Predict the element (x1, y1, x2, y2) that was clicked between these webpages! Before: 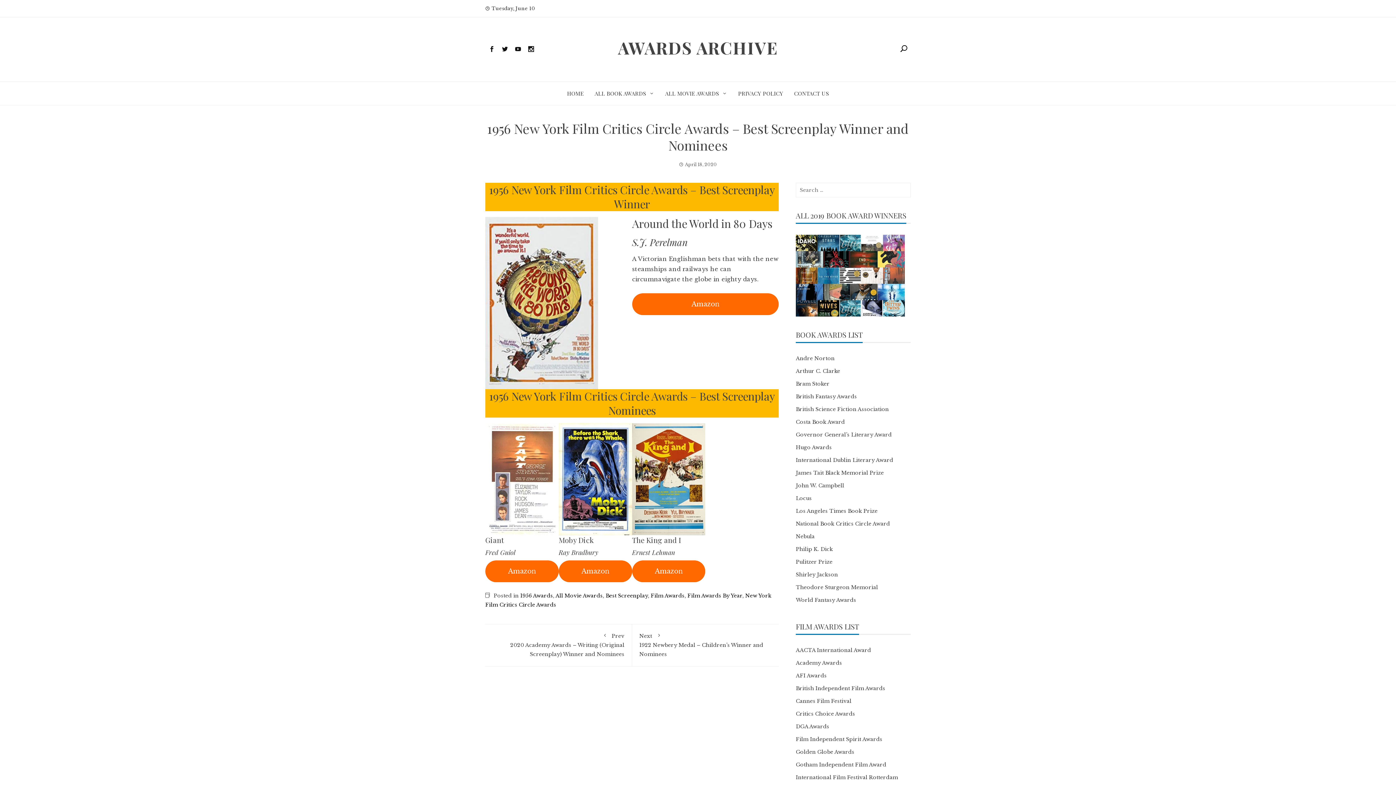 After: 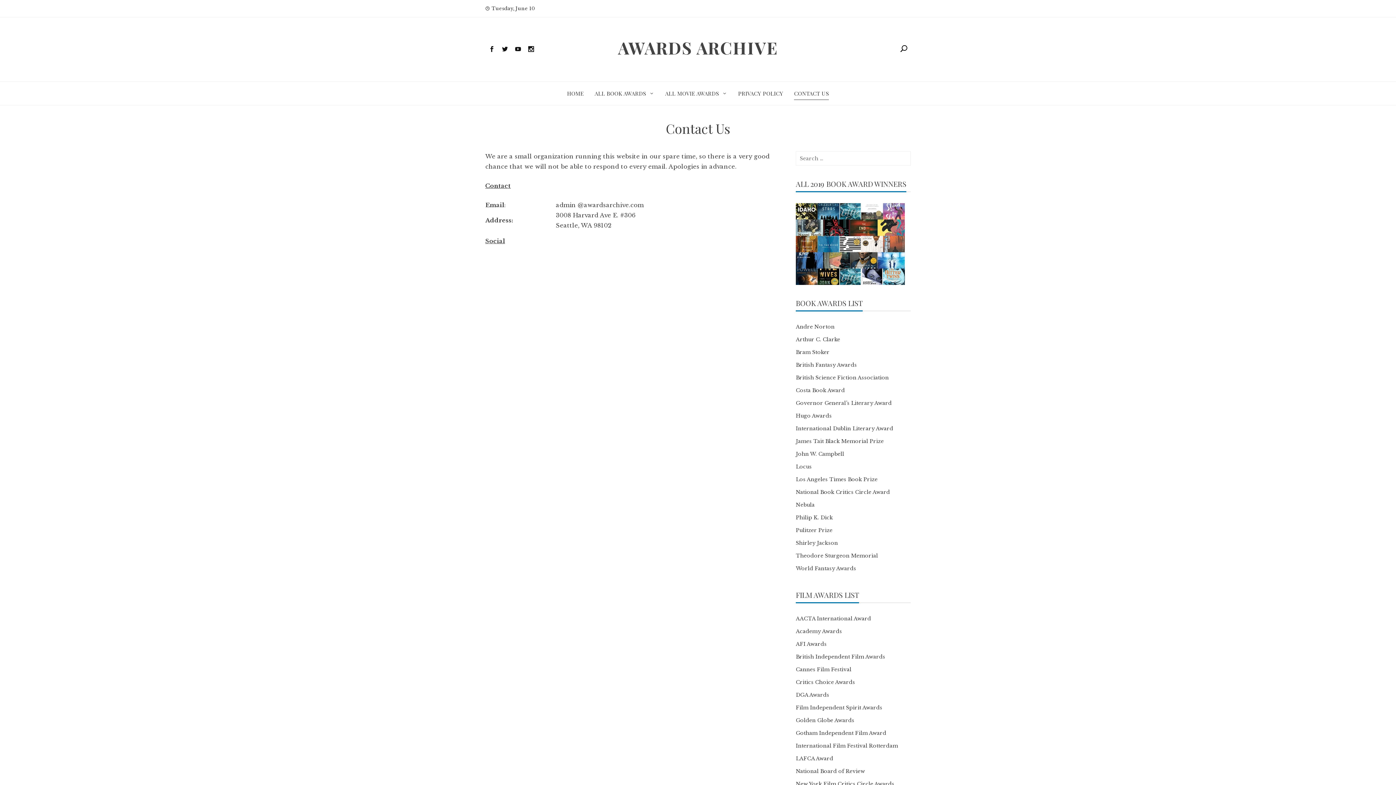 Action: label: CONTACT US bbox: (794, 87, 829, 99)